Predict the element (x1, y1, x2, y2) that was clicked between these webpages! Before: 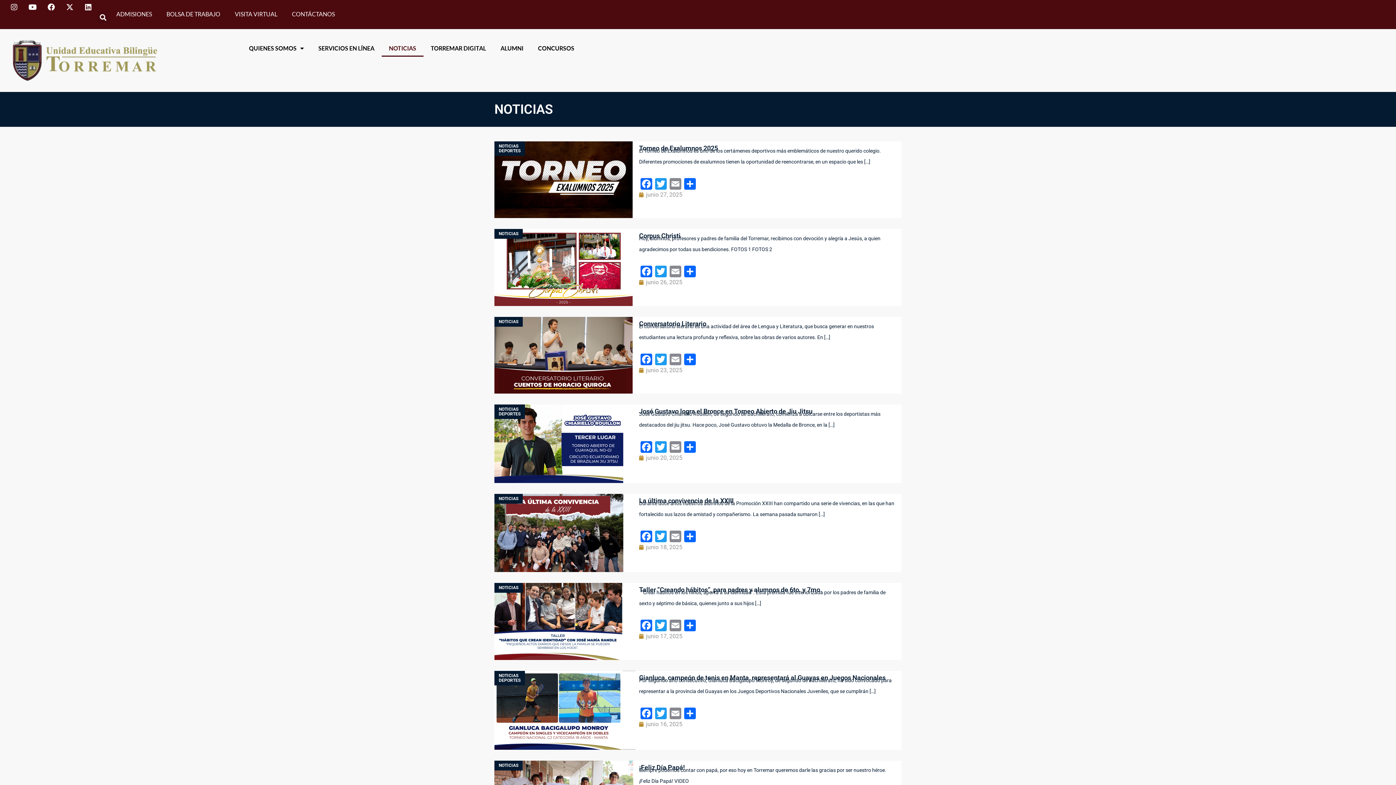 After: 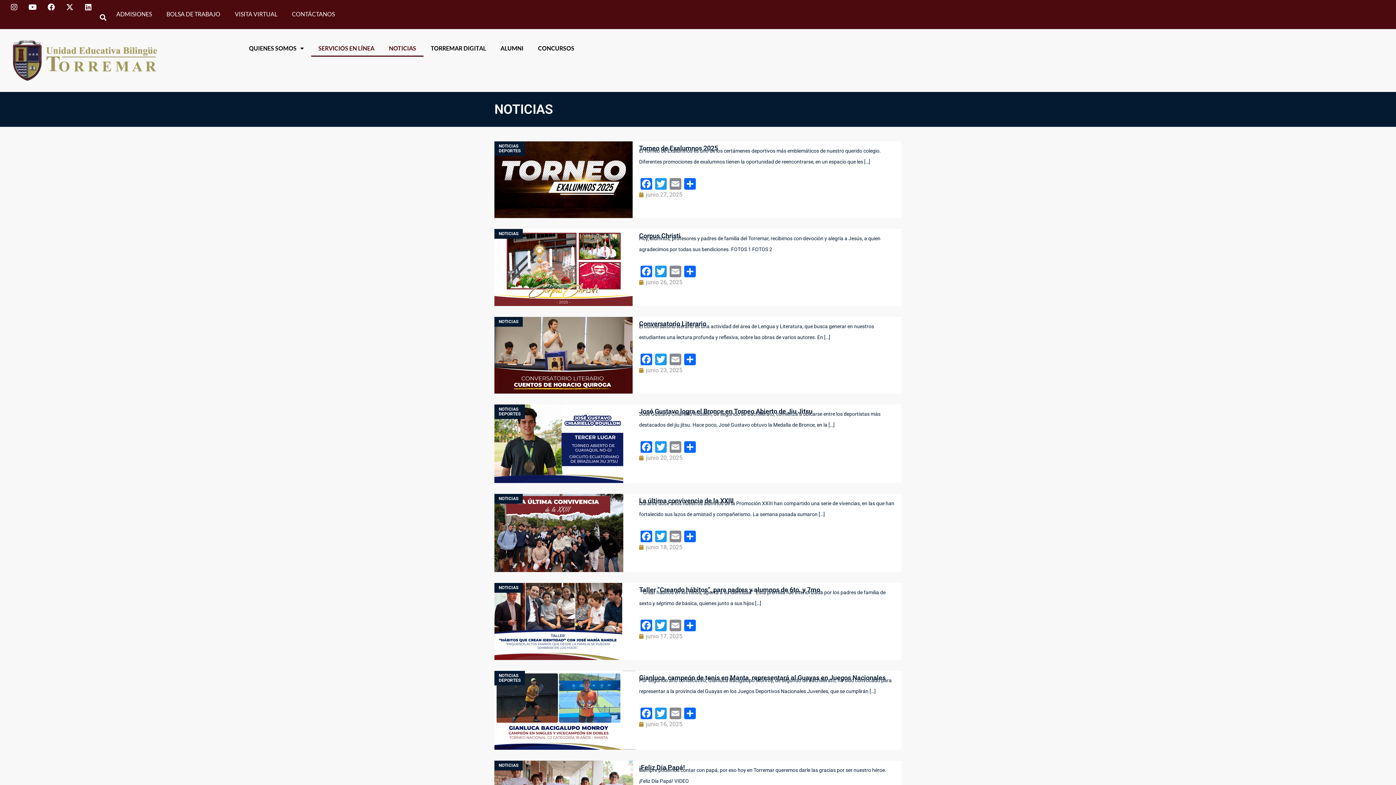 Action: label: SERVICIOS EN LÍNEA bbox: (311, 40, 381, 56)